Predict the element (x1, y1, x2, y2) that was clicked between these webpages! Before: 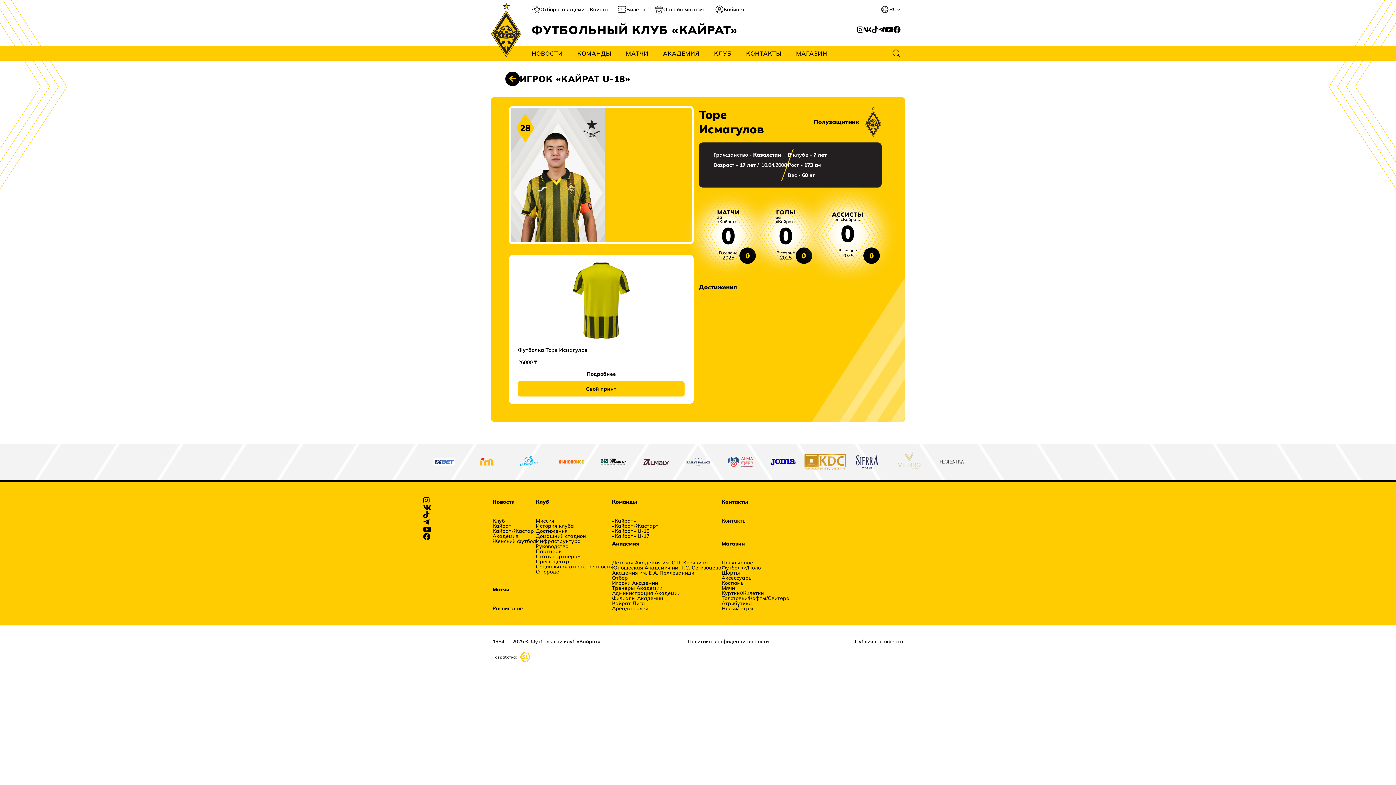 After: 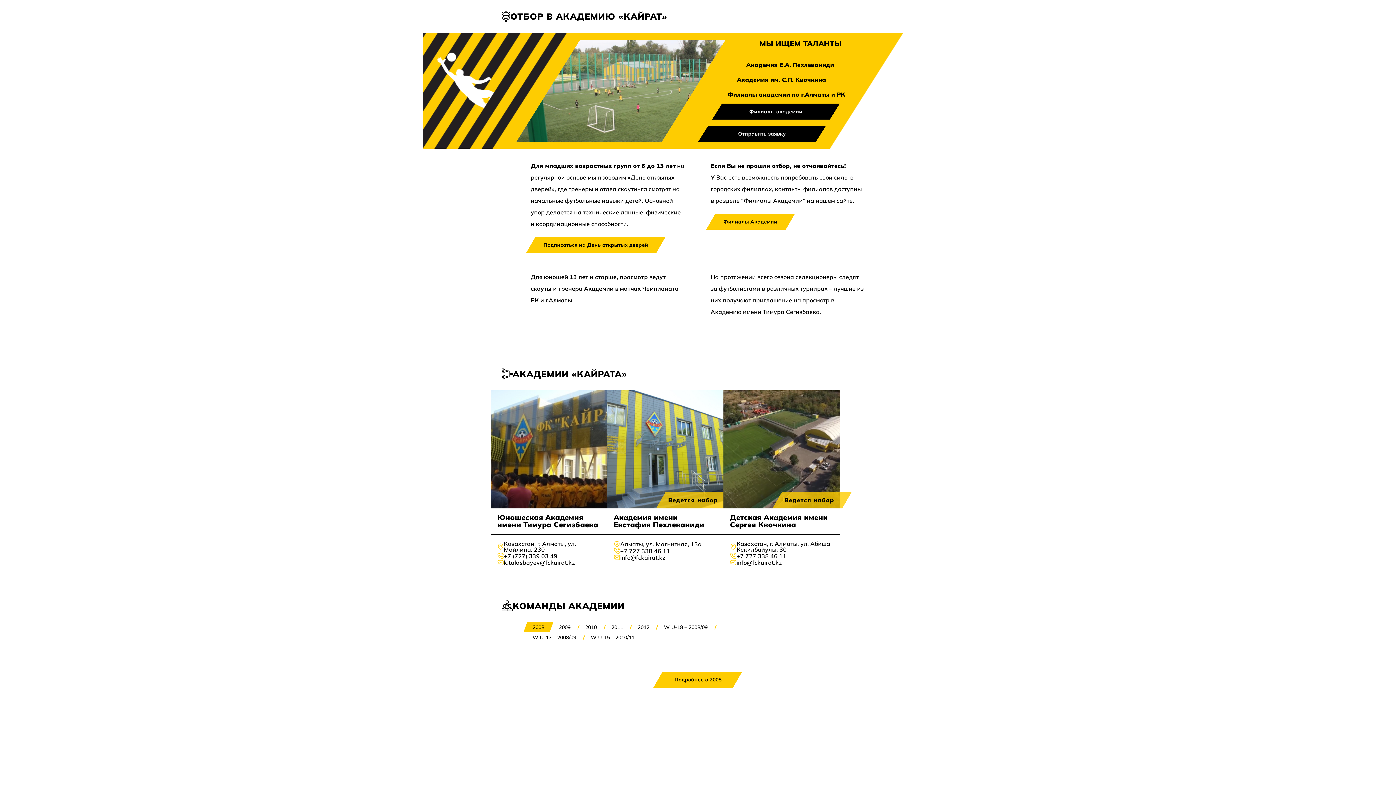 Action: bbox: (531, 5, 608, 13) label: Отбор в академию Кайрат